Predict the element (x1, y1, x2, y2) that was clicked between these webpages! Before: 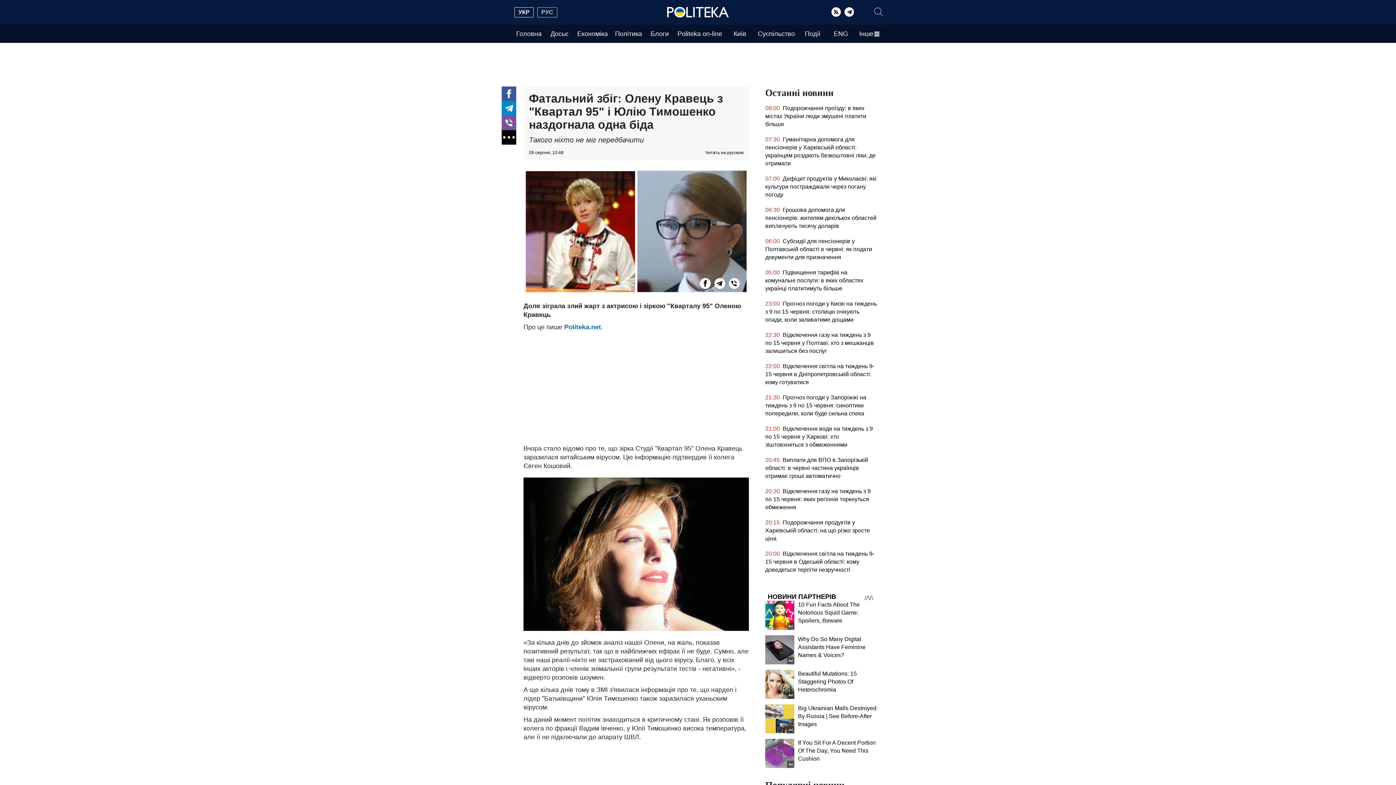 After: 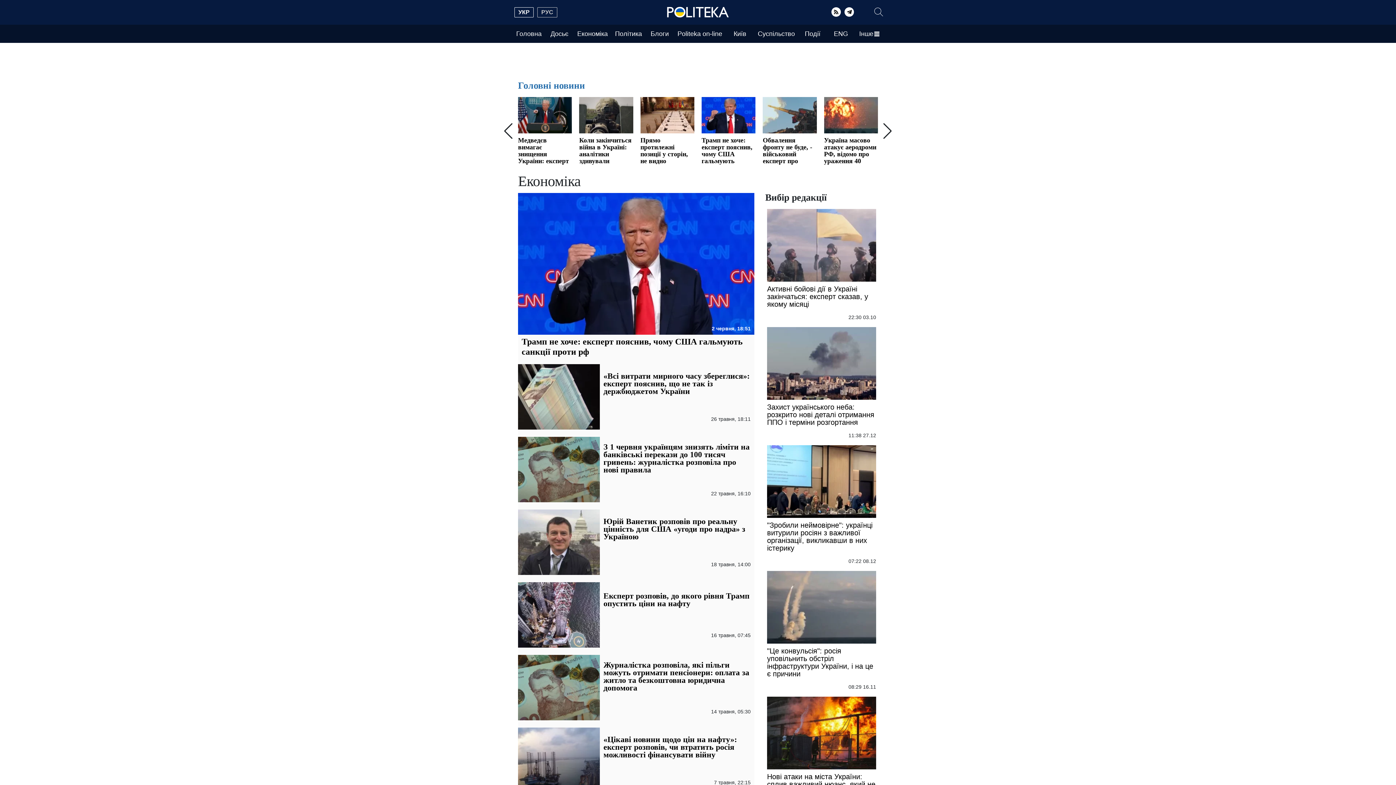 Action: bbox: (573, 30, 611, 37) label: Економіка